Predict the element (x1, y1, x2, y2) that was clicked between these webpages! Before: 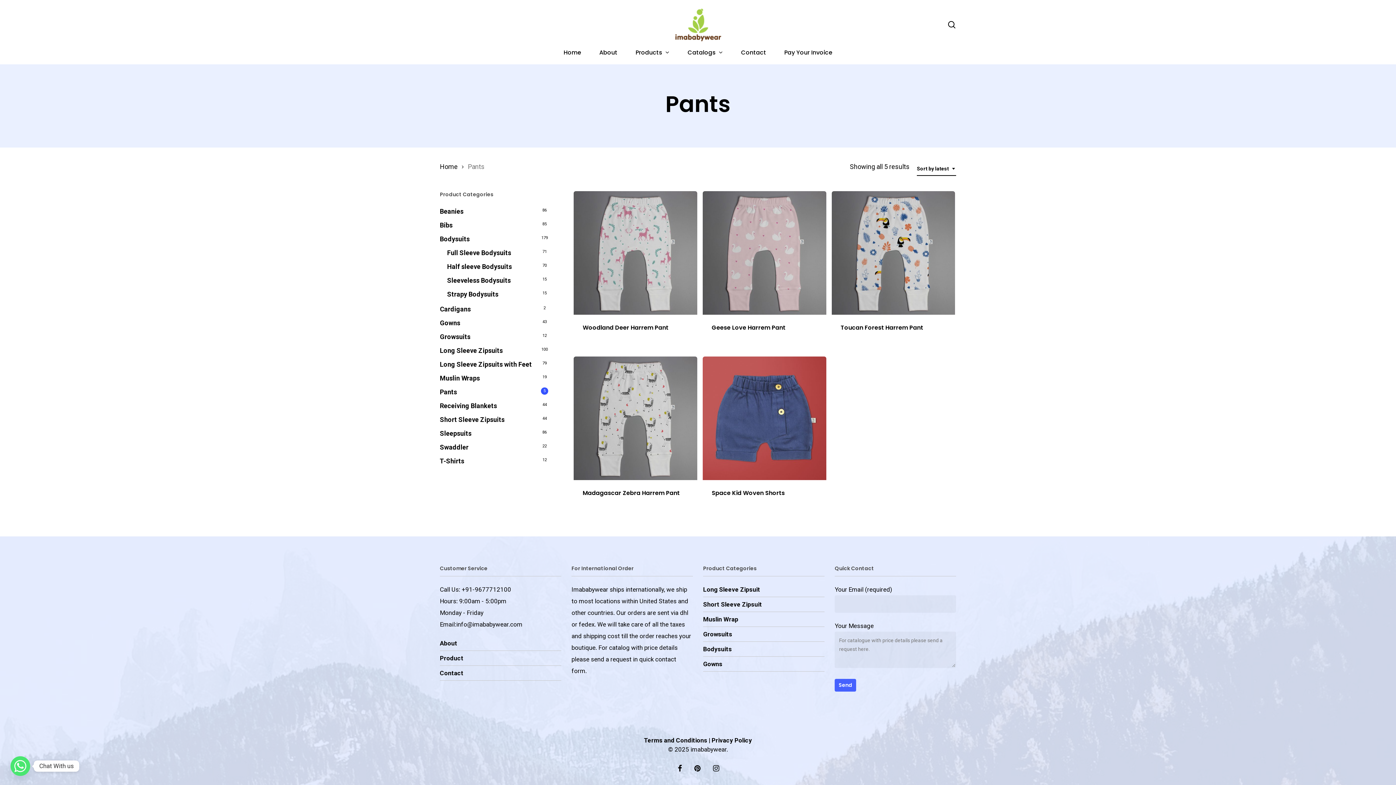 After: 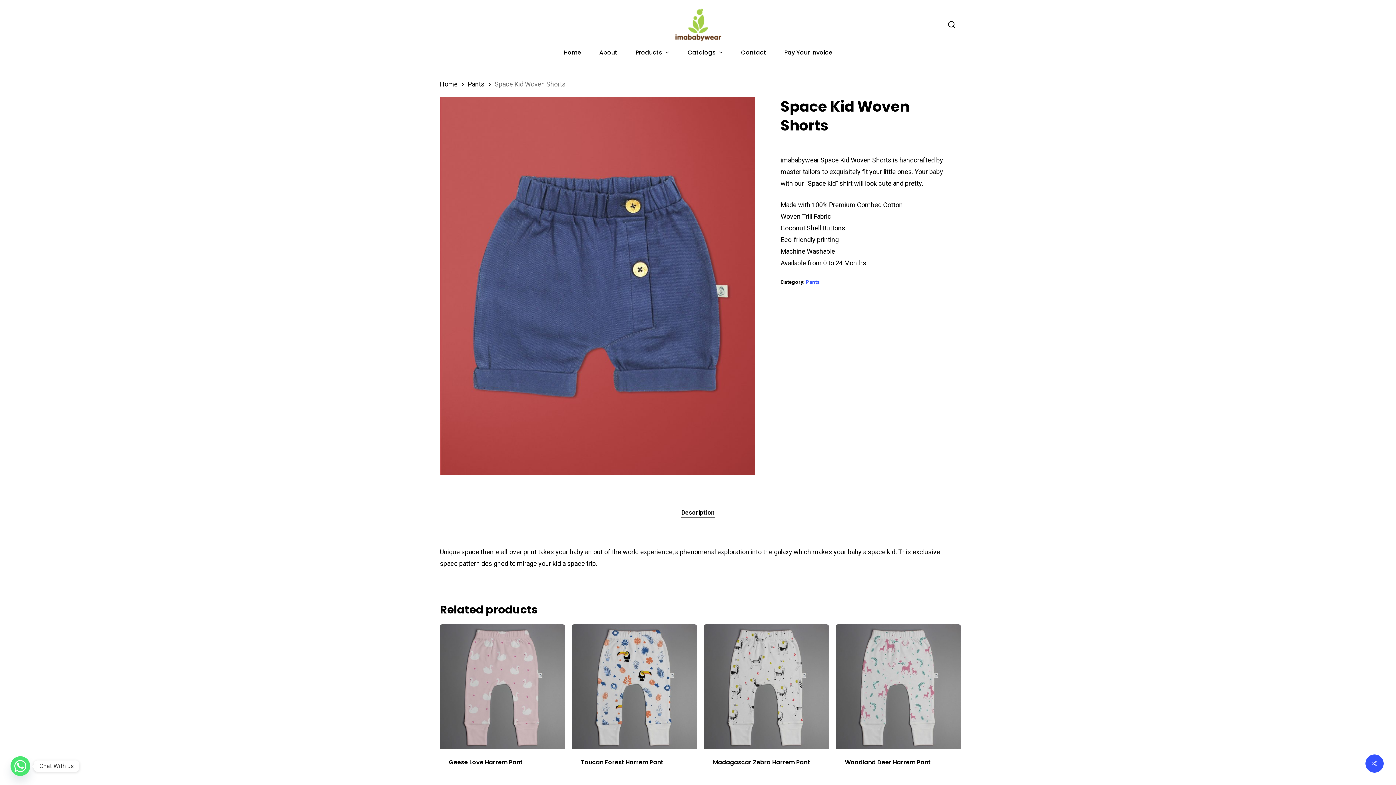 Action: label: Space Kid Woven Shorts bbox: (702, 356, 826, 480)